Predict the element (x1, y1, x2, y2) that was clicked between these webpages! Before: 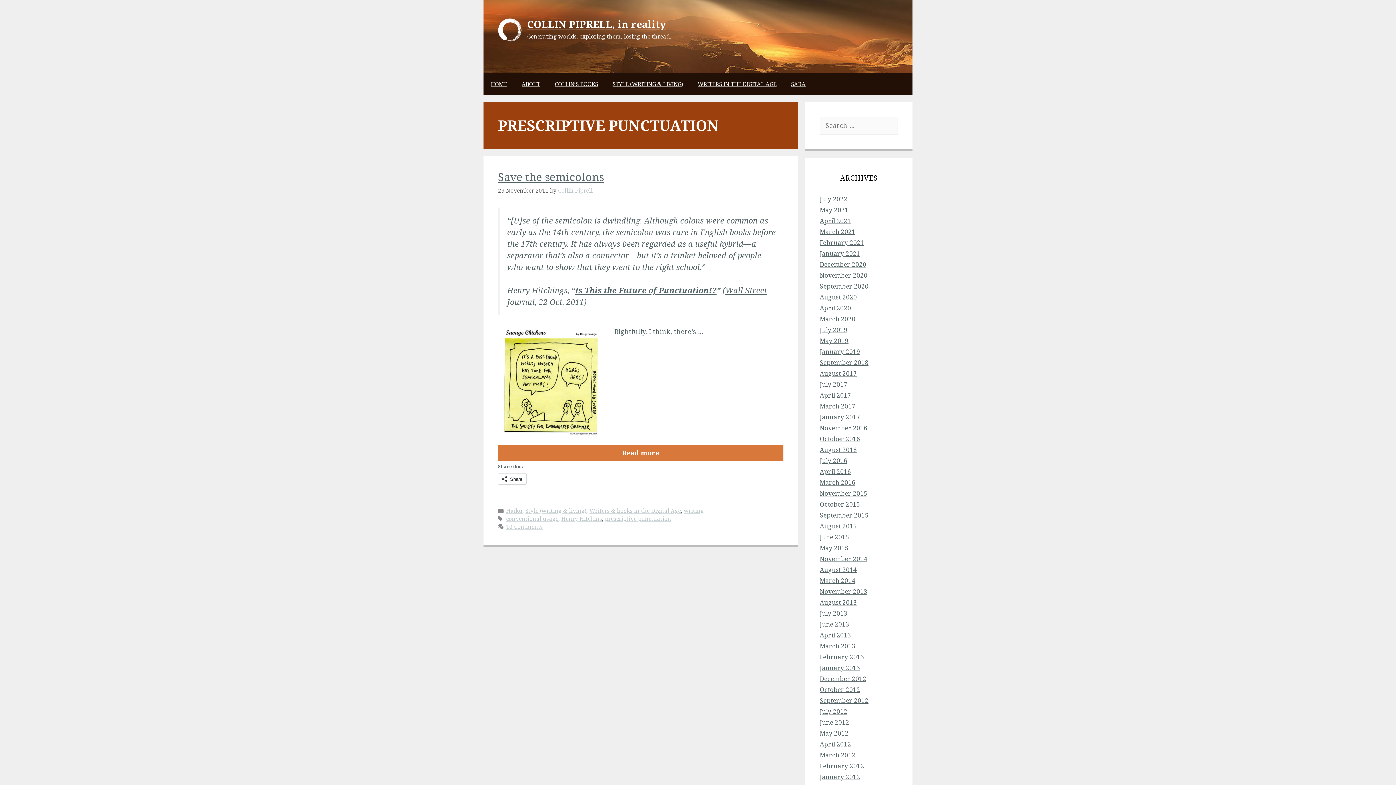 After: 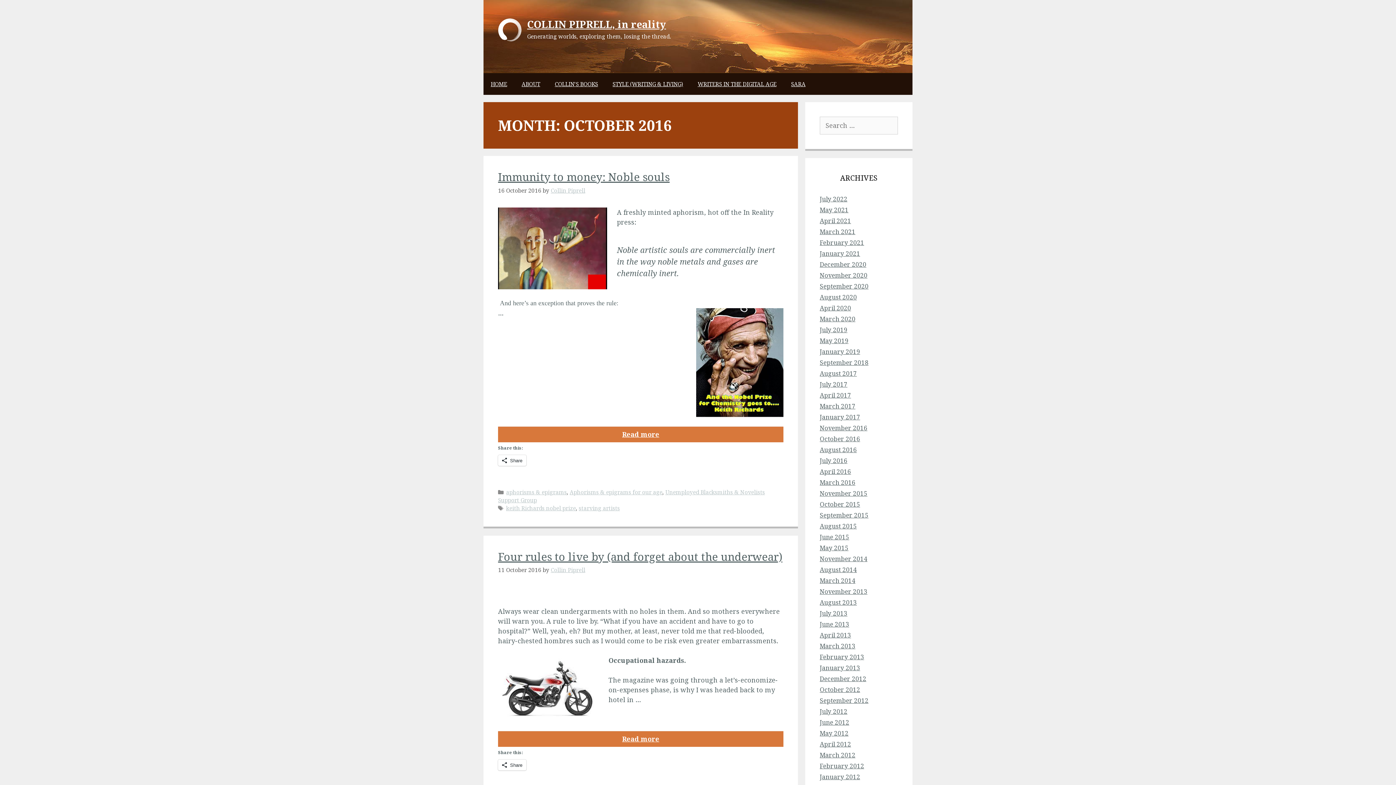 Action: bbox: (820, 434, 860, 443) label: October 2016